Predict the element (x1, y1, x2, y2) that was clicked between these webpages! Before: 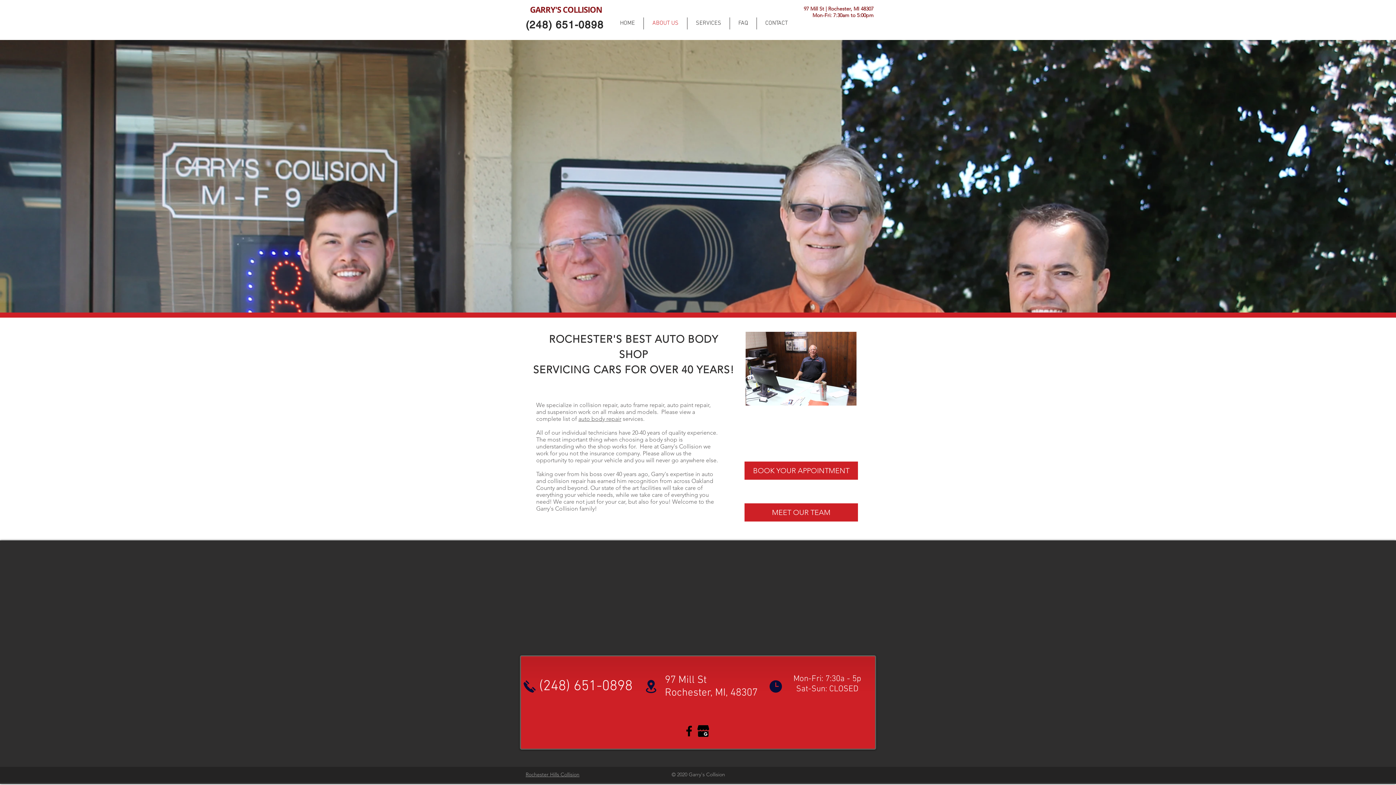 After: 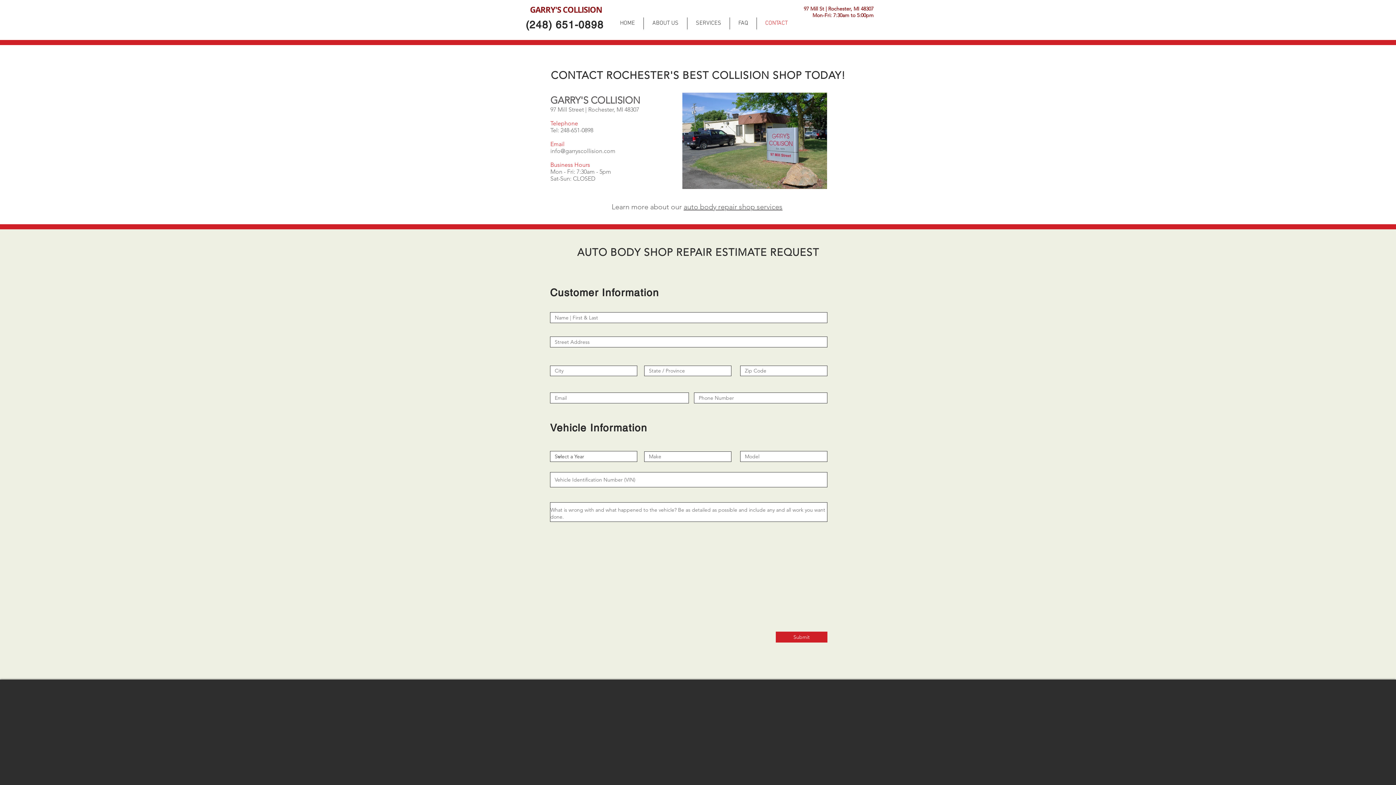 Action: label: CONTACT bbox: (757, 17, 796, 29)